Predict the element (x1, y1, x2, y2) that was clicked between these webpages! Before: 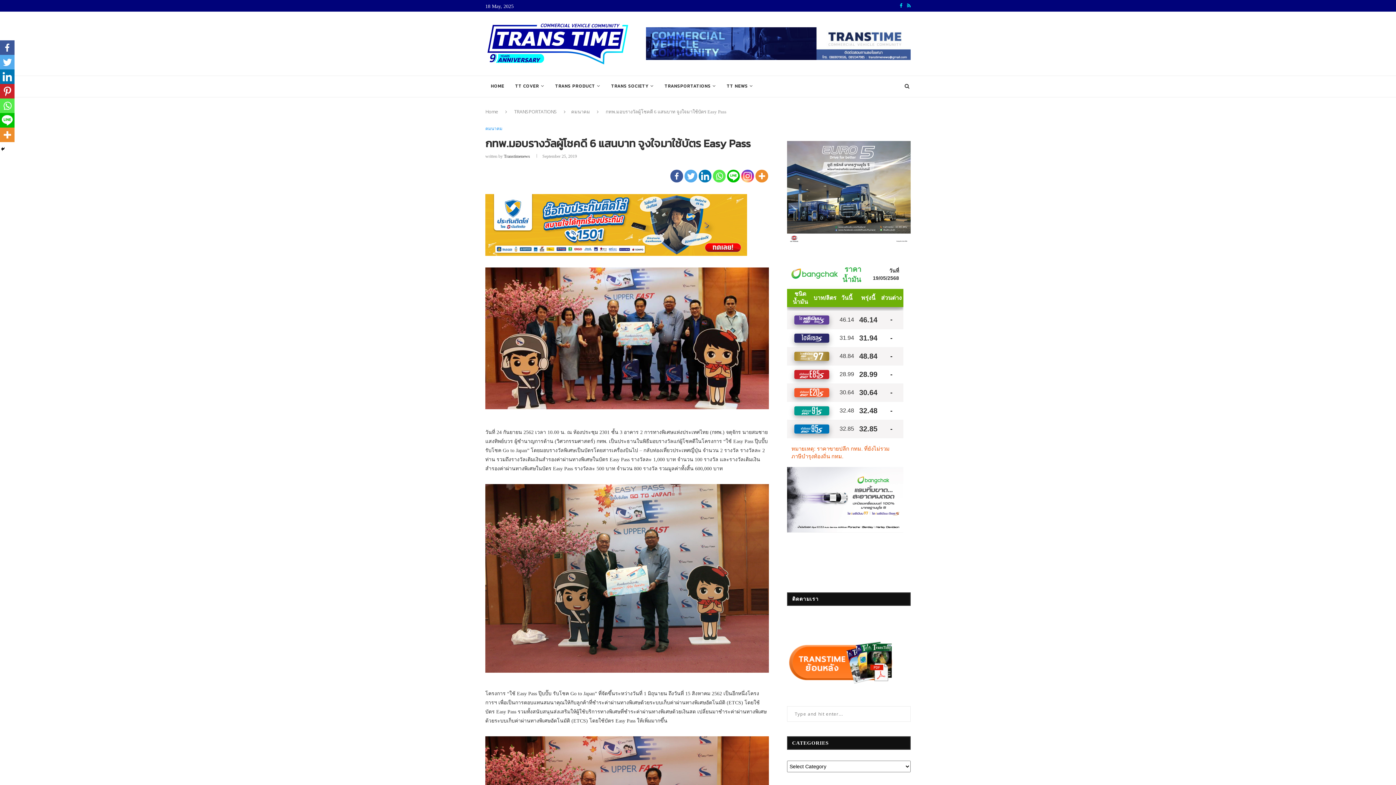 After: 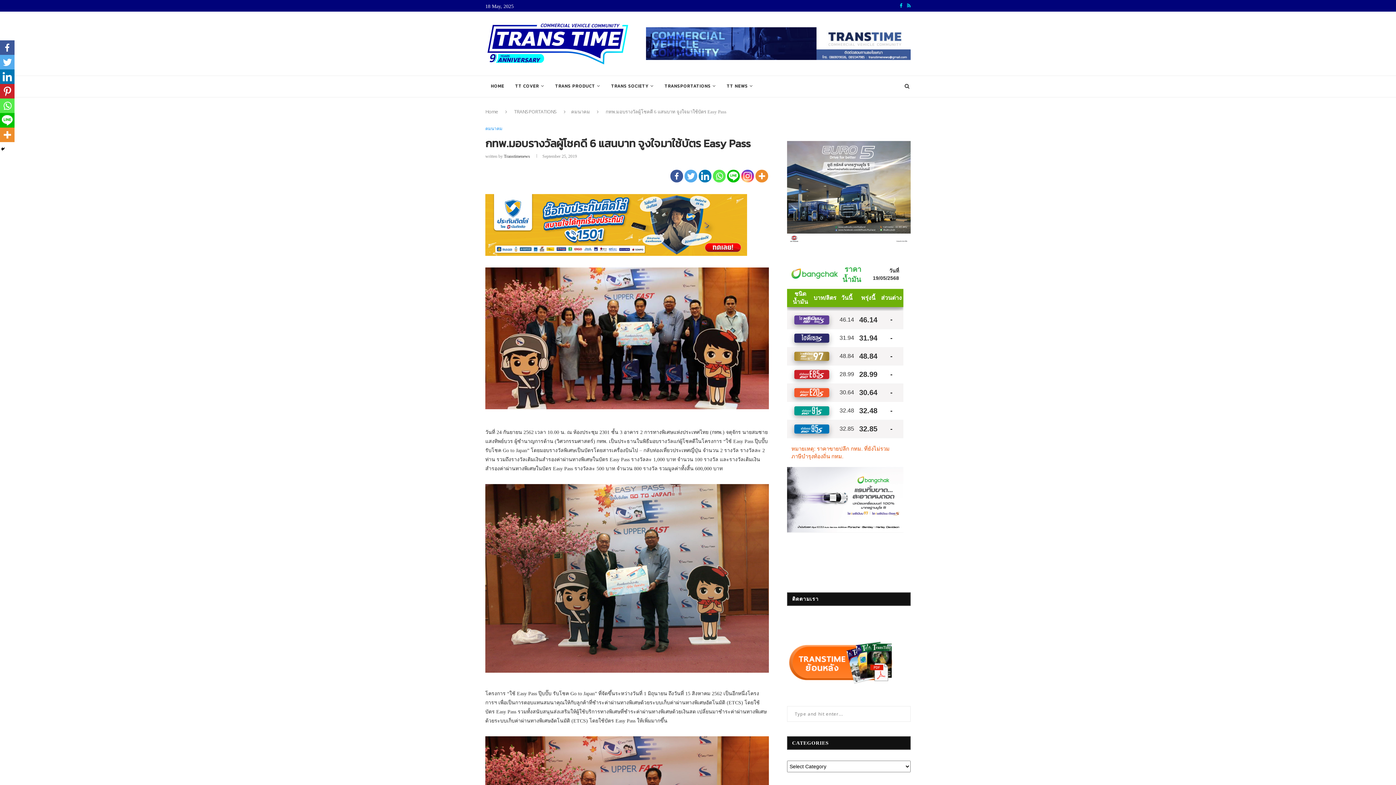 Action: bbox: (0, 40, 14, 54)